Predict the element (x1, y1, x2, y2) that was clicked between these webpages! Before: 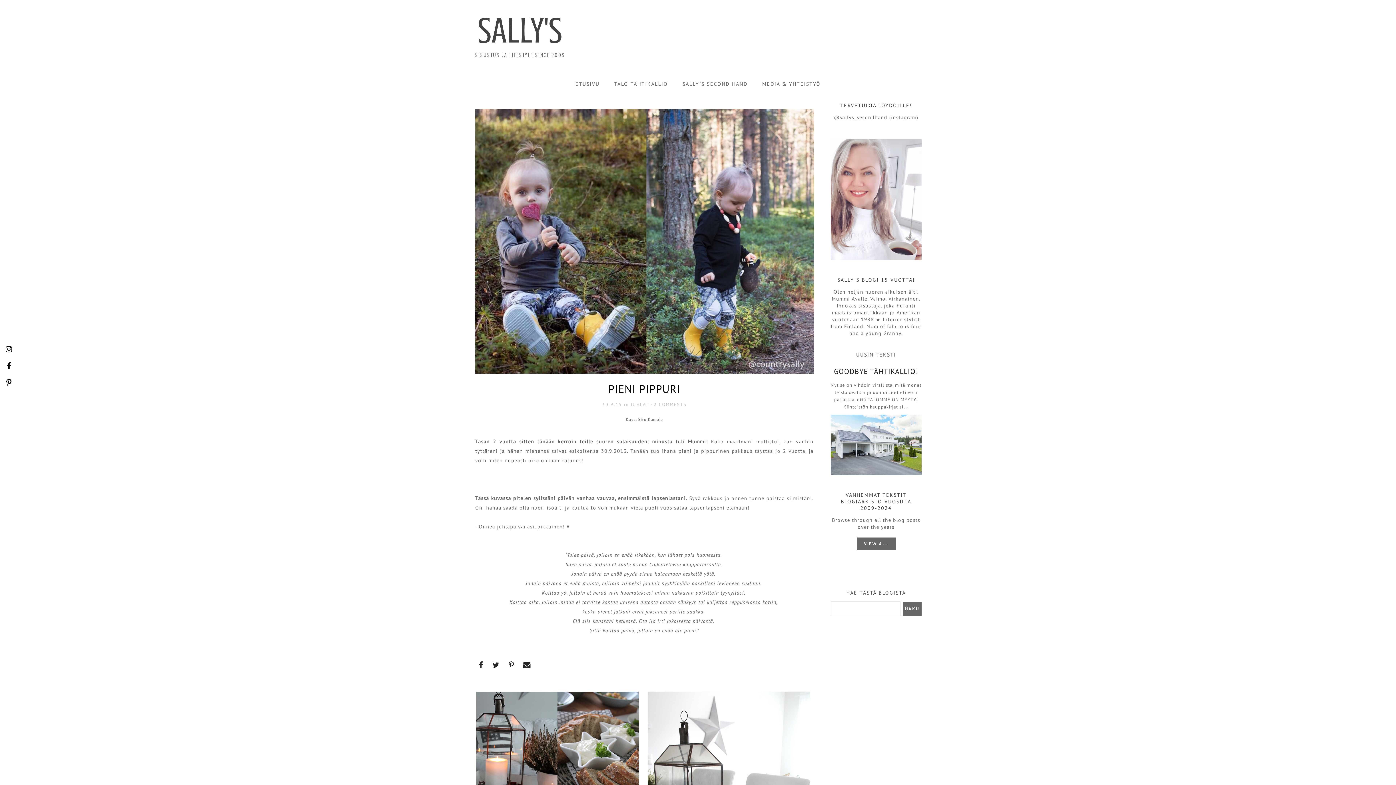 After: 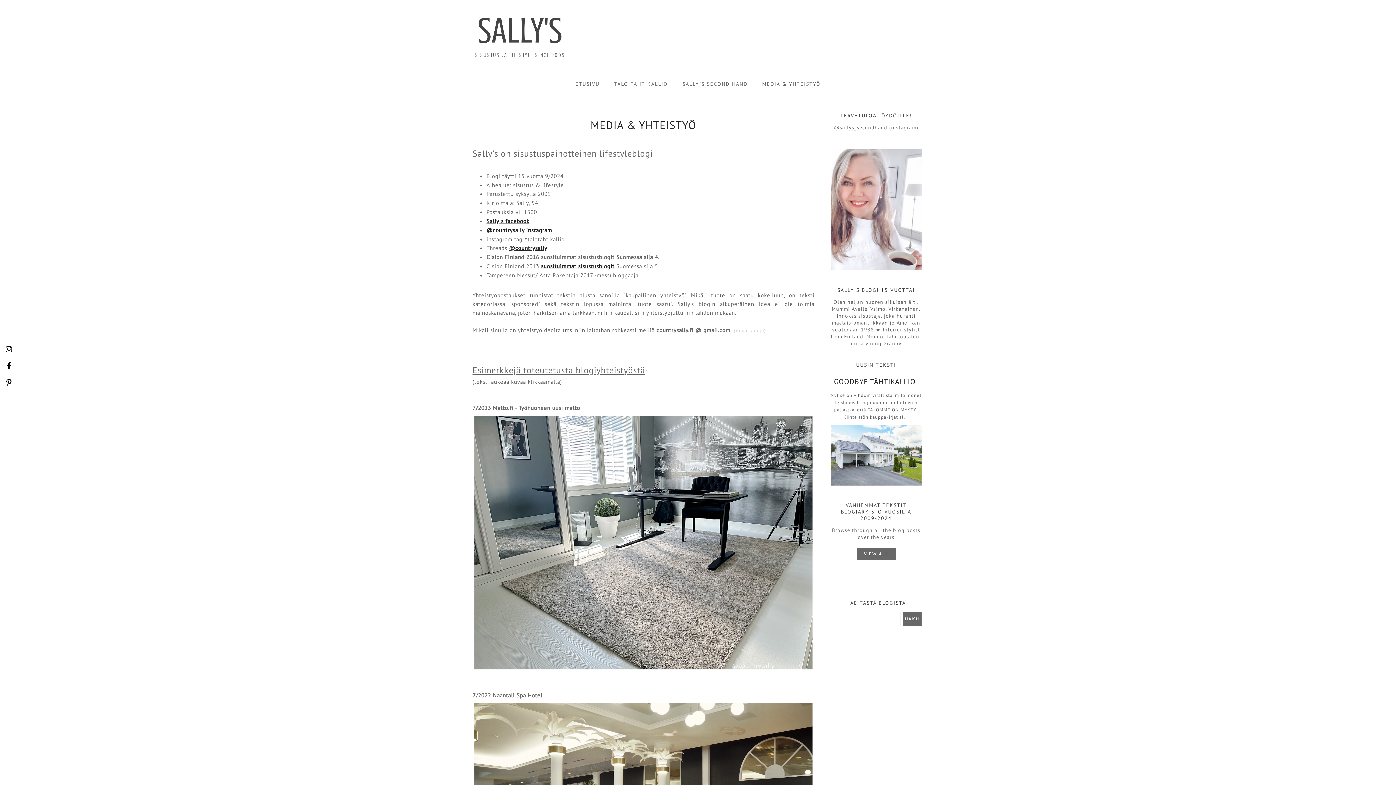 Action: label: MEDIA & YHTEISTYÖ bbox: (755, 73, 828, 94)